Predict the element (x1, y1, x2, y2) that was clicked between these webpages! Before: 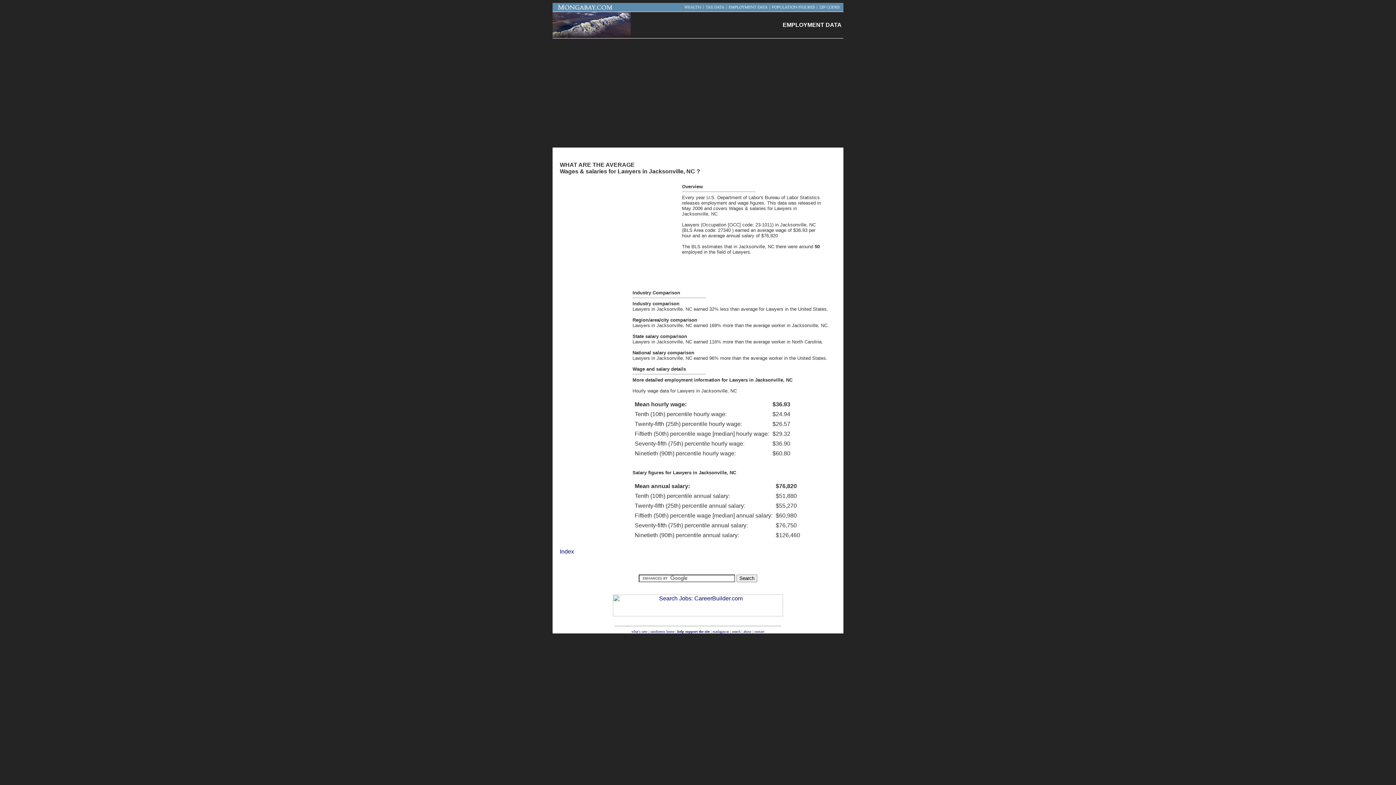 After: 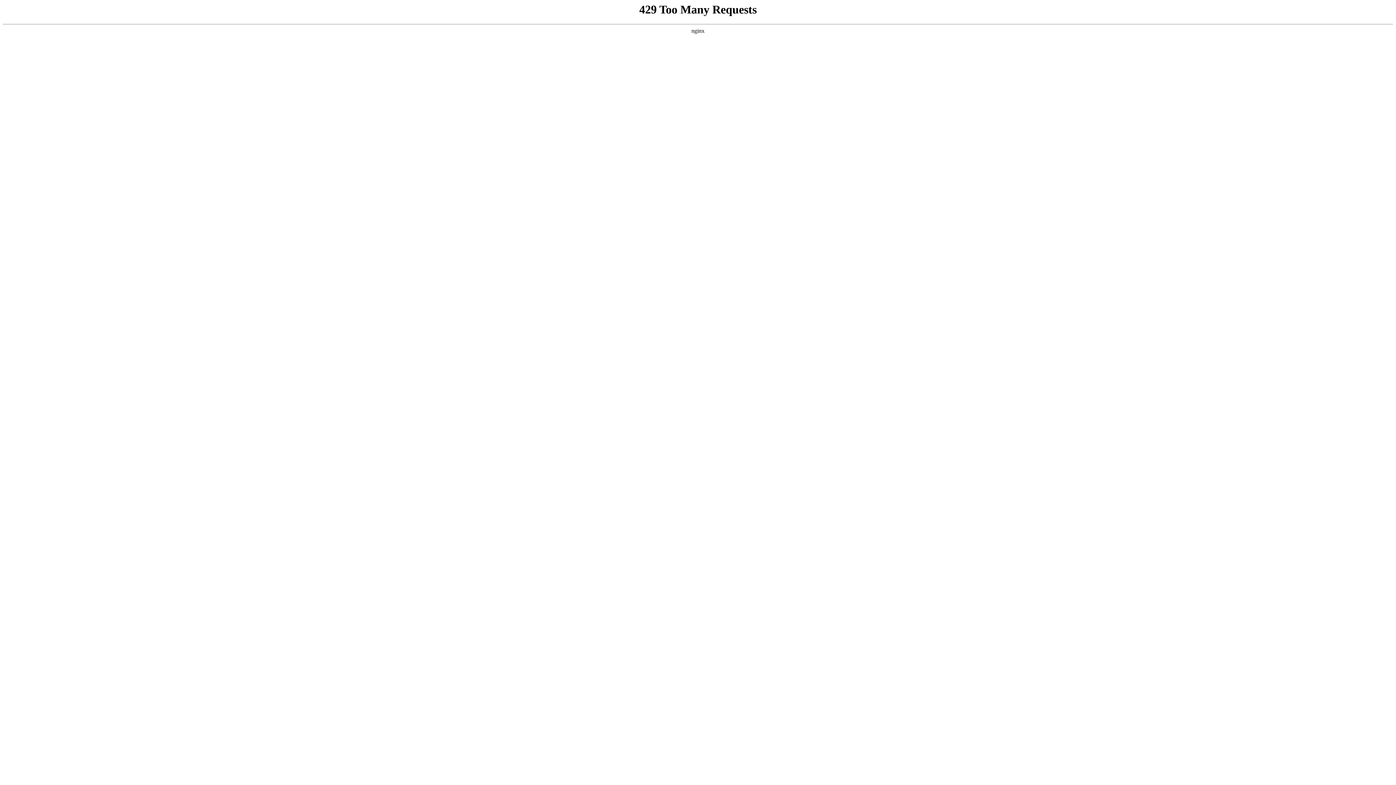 Action: bbox: (552, 33, 630, 39)